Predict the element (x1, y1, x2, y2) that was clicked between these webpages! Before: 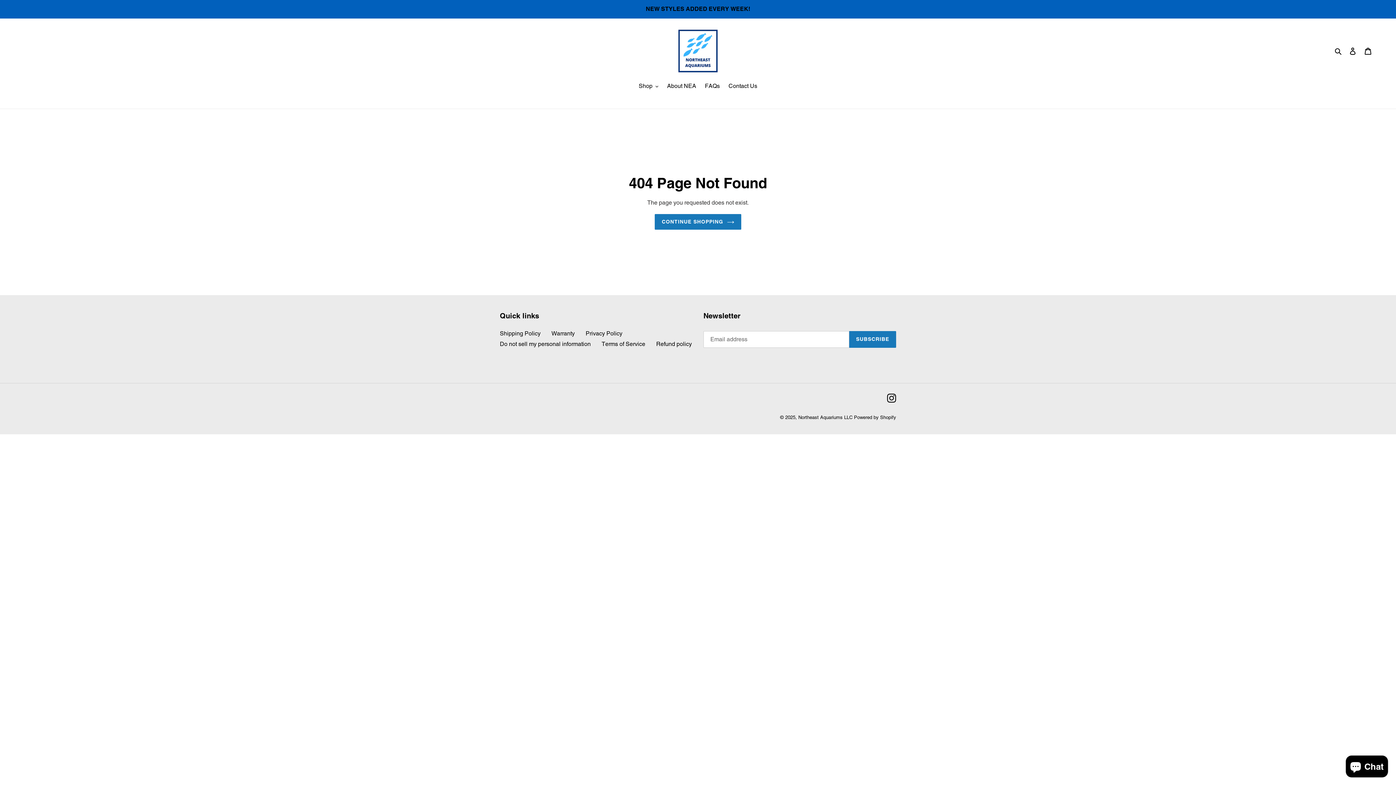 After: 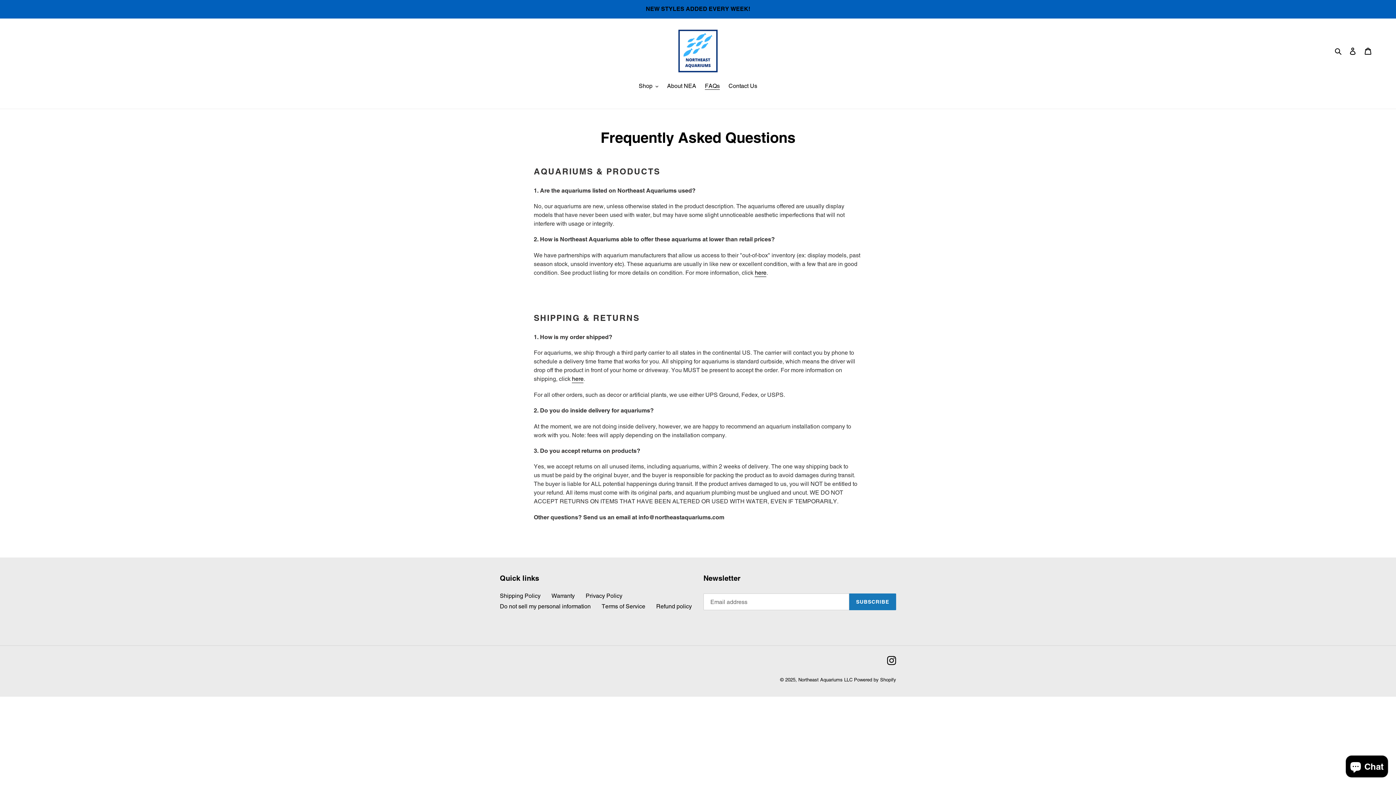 Action: label: FAQs bbox: (701, 81, 723, 91)